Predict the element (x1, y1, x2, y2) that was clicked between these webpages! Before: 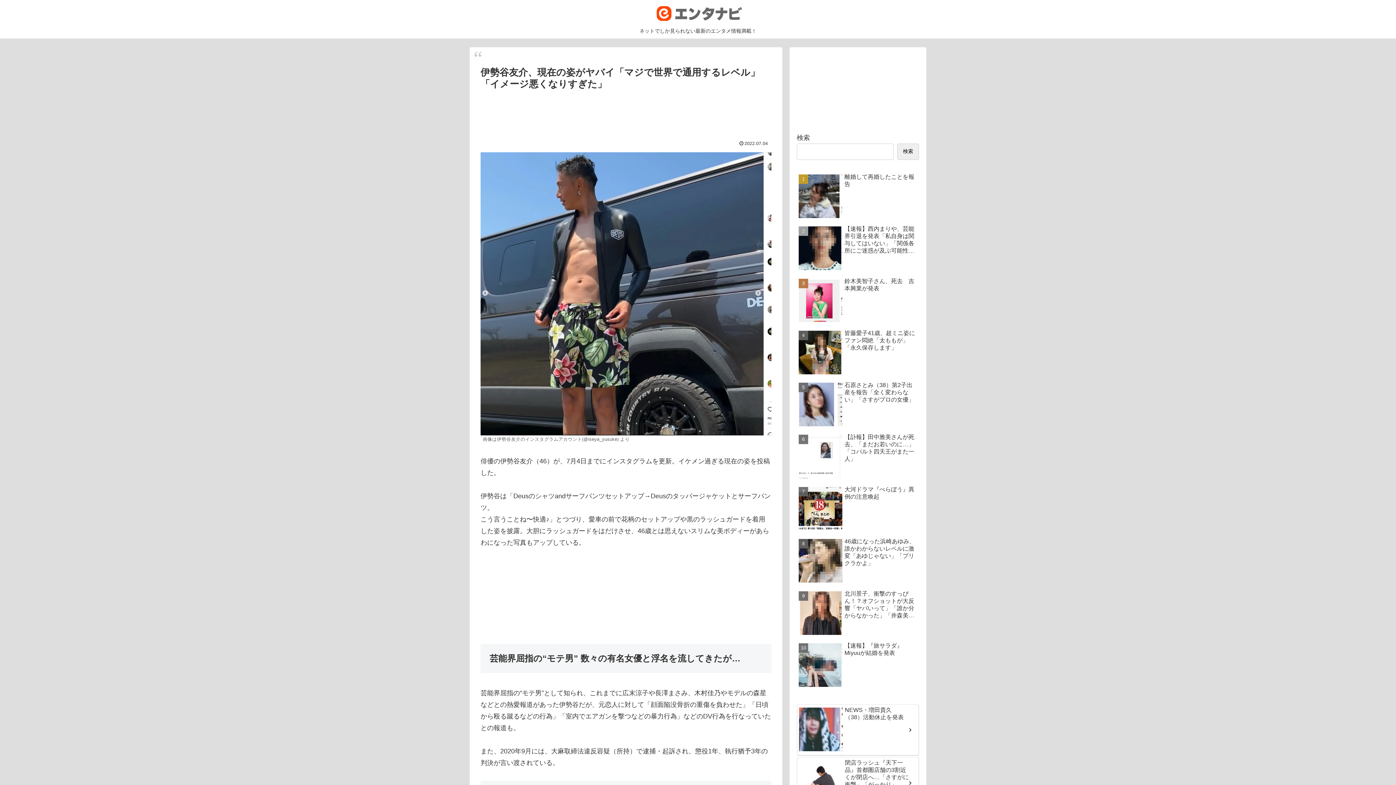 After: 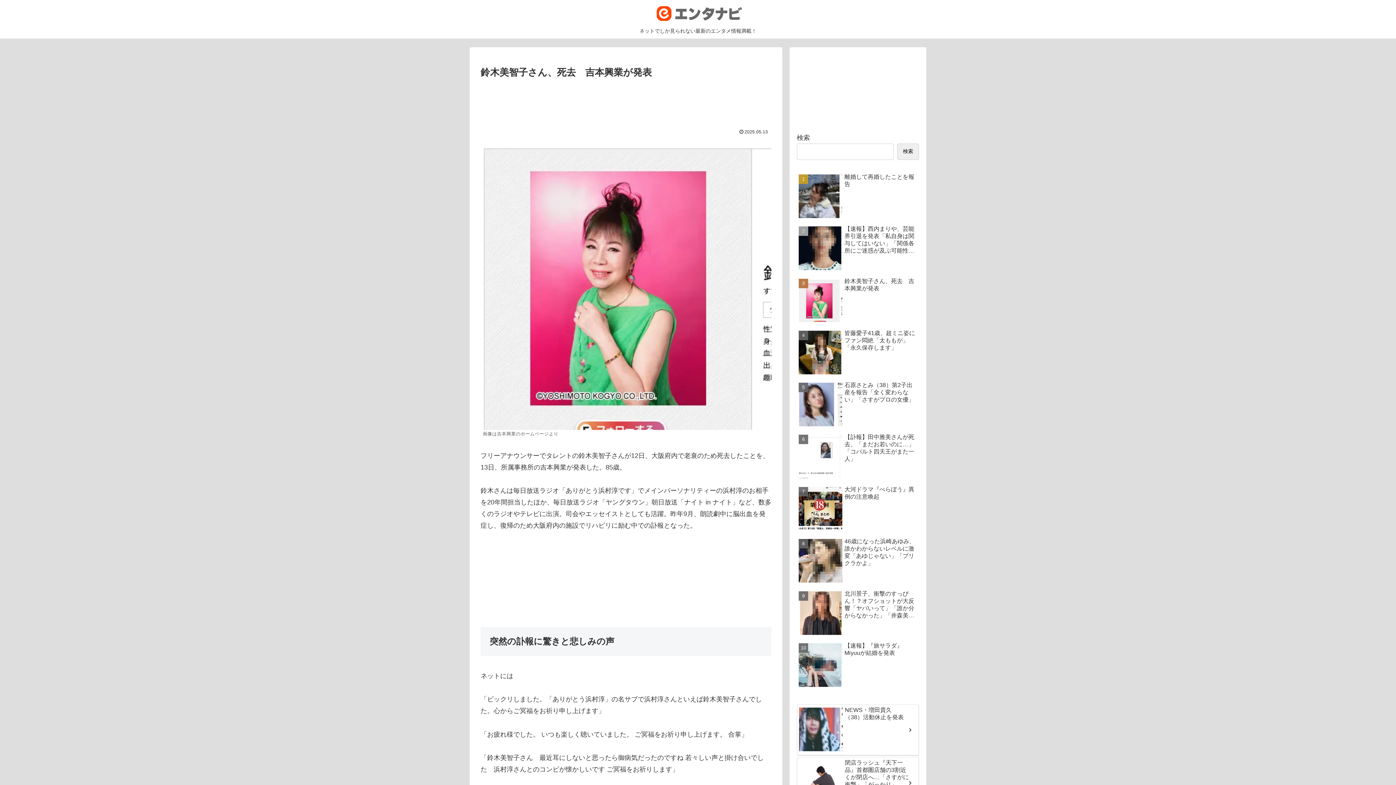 Action: label: 鈴木美智子さん、死去　吉本興業が発表 bbox: (797, 275, 919, 326)